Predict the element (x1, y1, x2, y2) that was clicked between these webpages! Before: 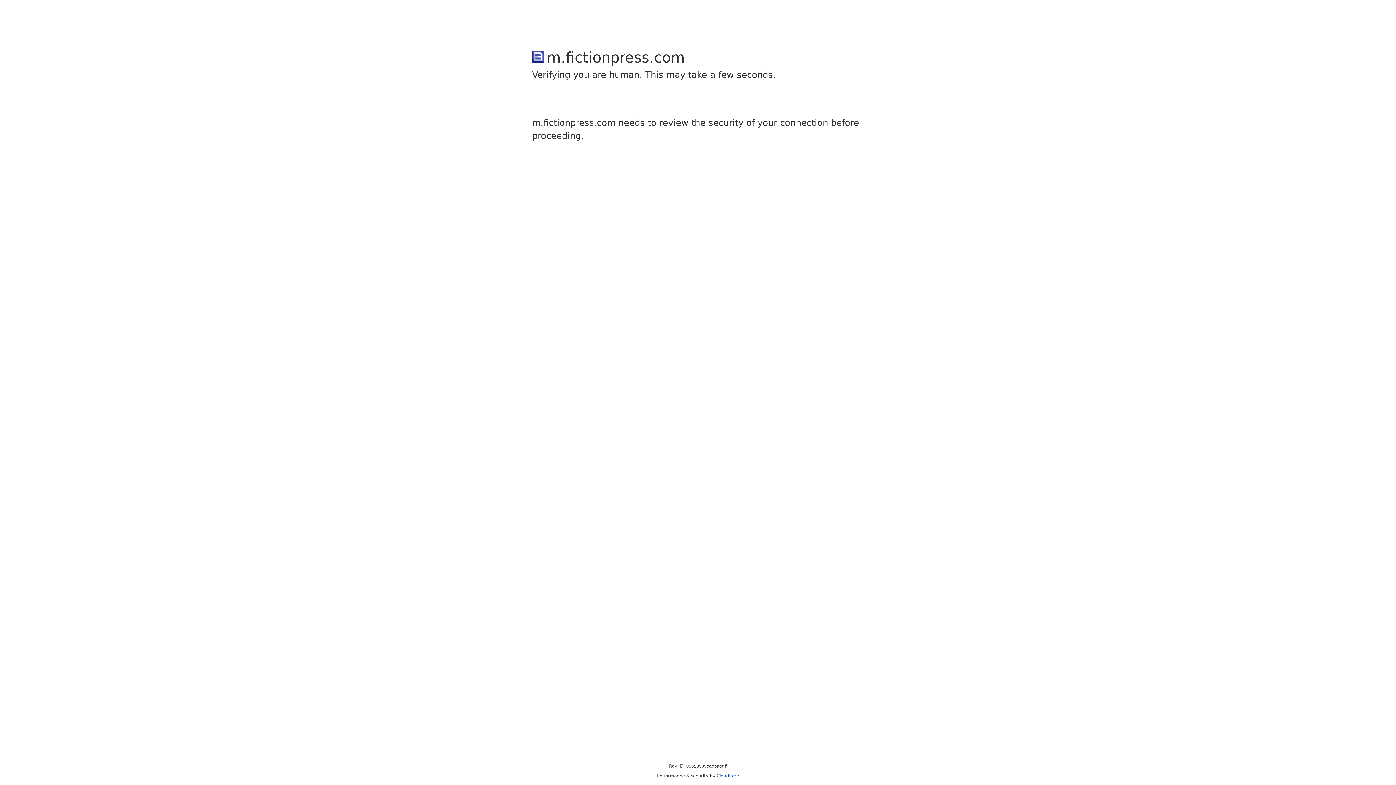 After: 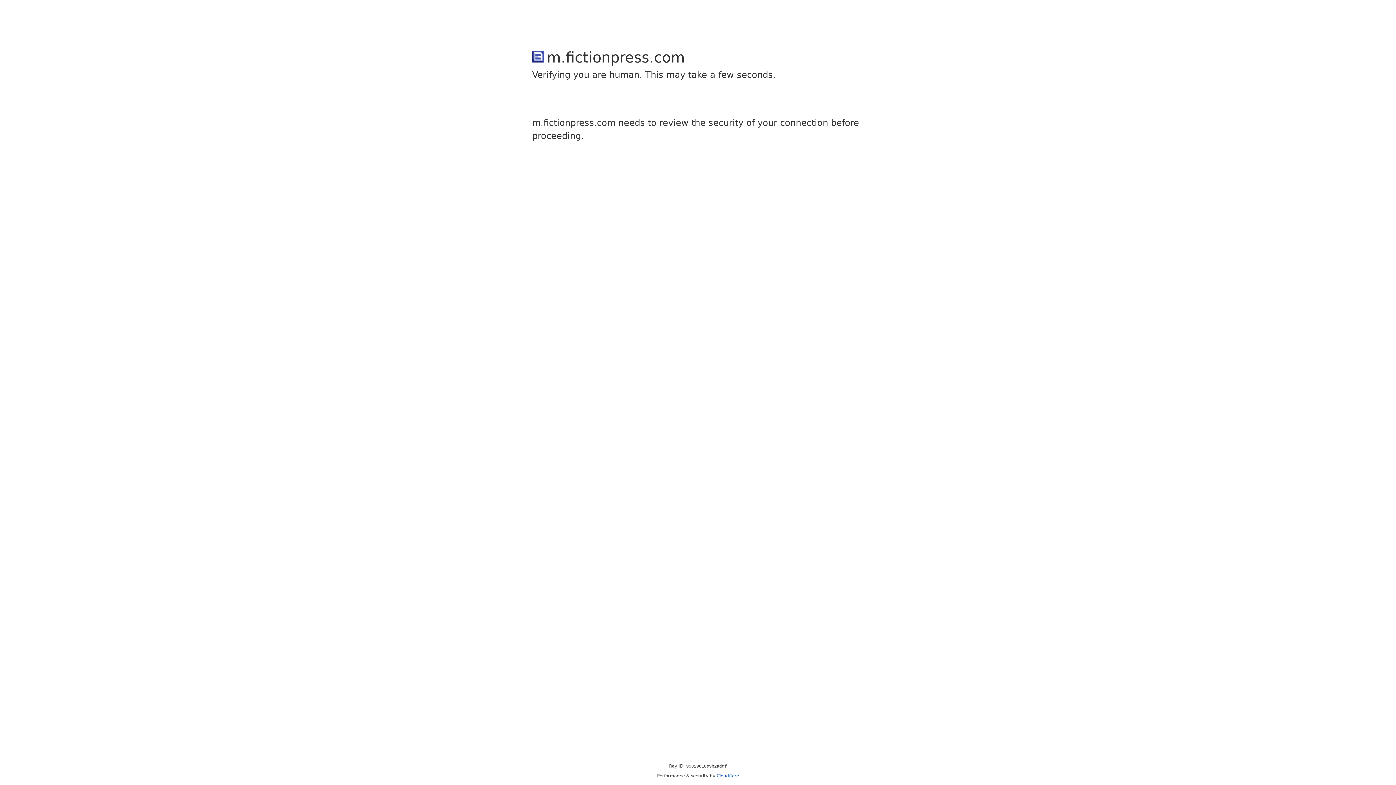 Action: label: Cloudflare bbox: (716, 773, 739, 778)